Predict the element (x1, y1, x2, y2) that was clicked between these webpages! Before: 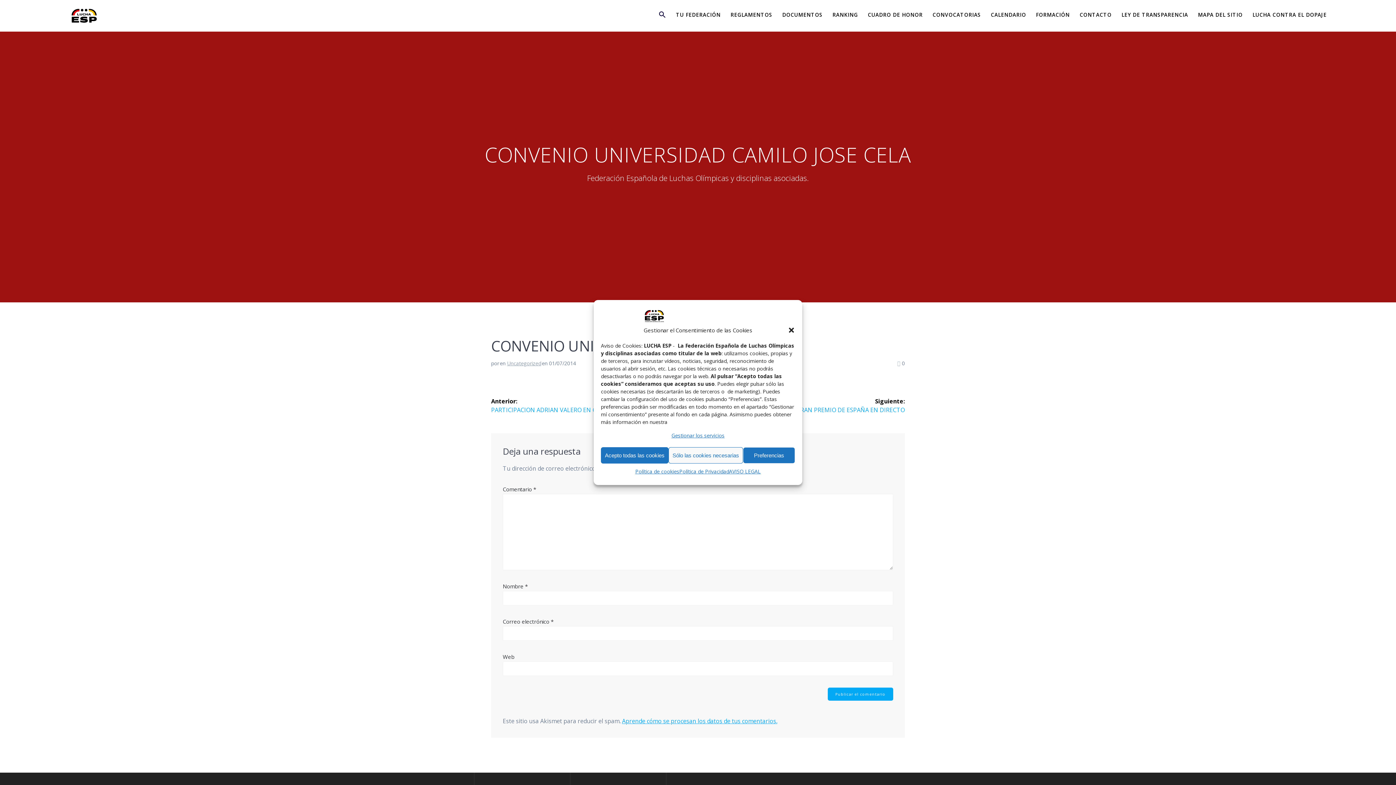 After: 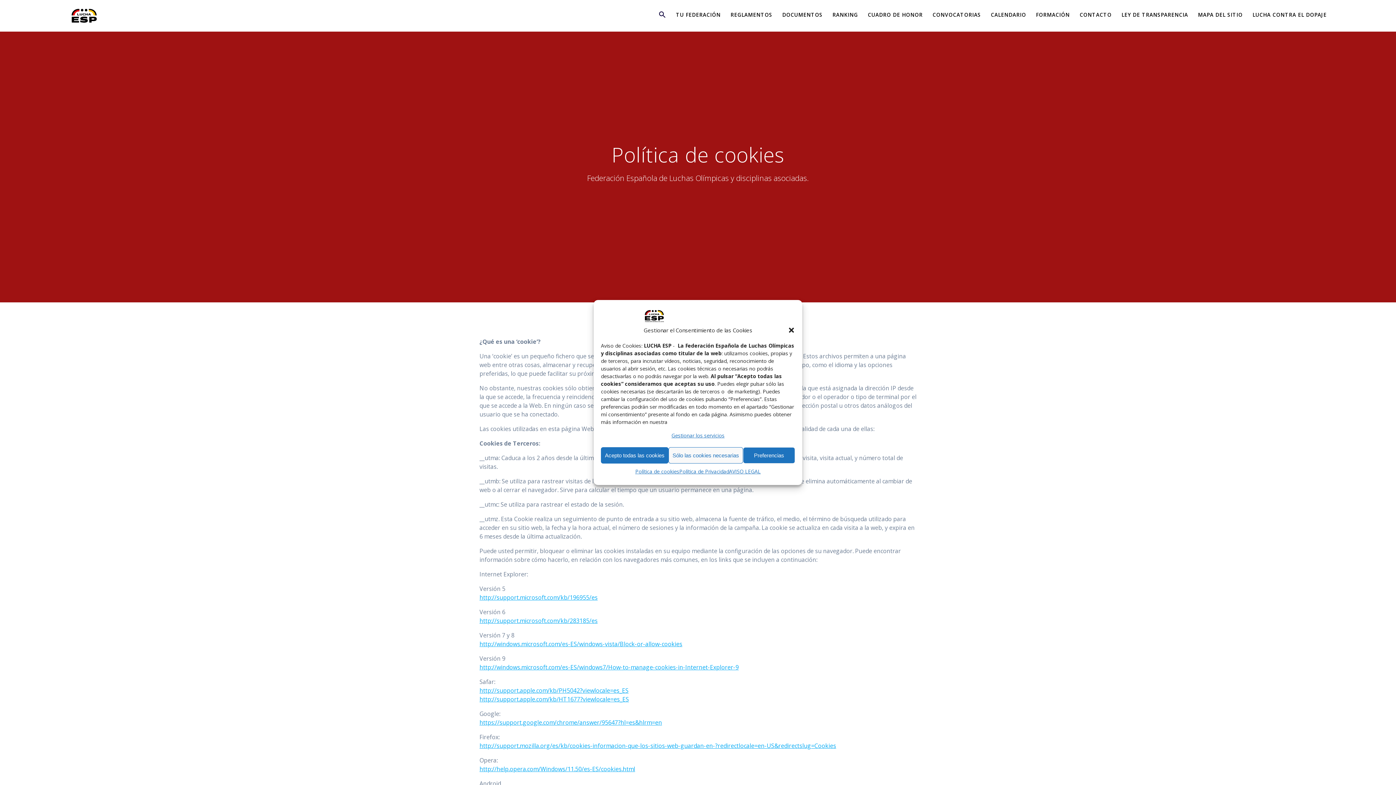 Action: bbox: (635, 467, 679, 476) label: Política de cookies